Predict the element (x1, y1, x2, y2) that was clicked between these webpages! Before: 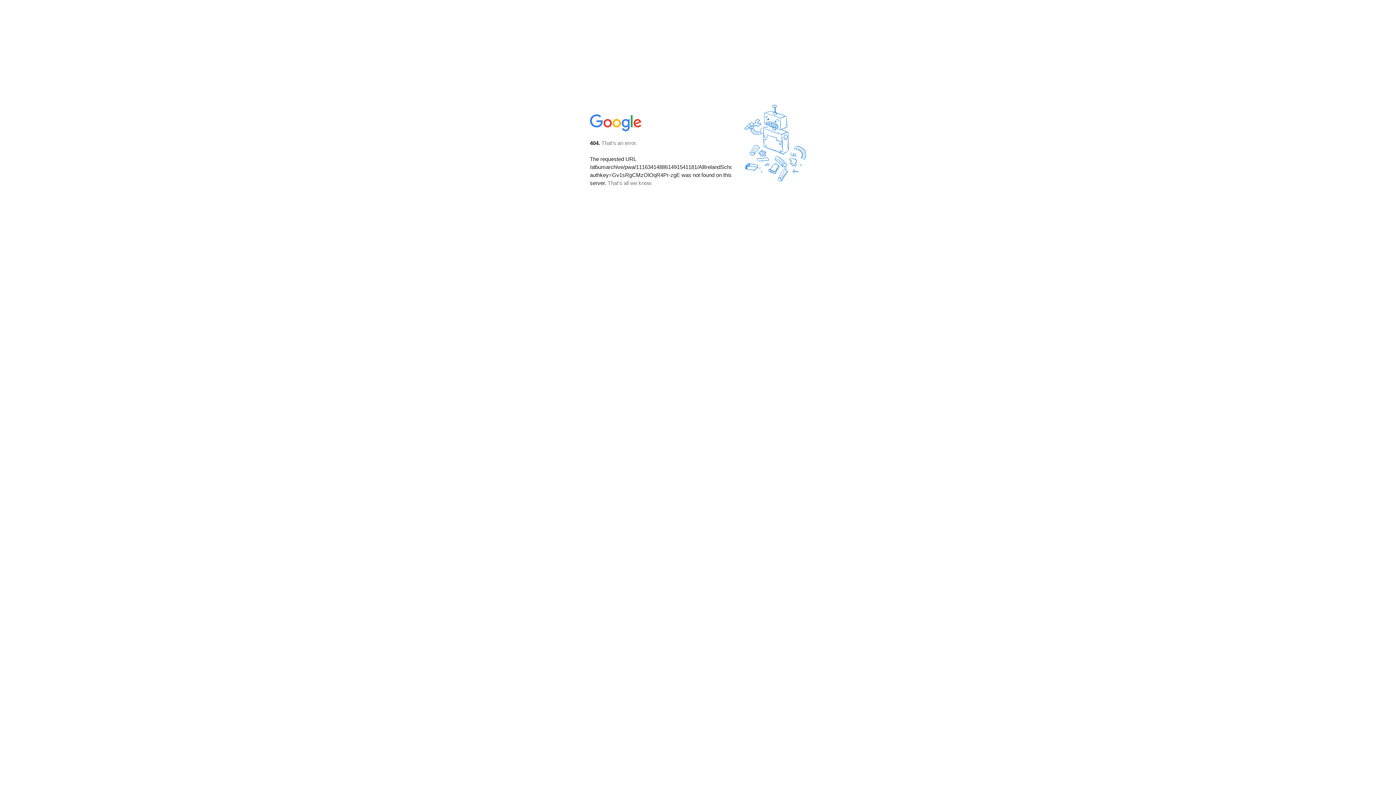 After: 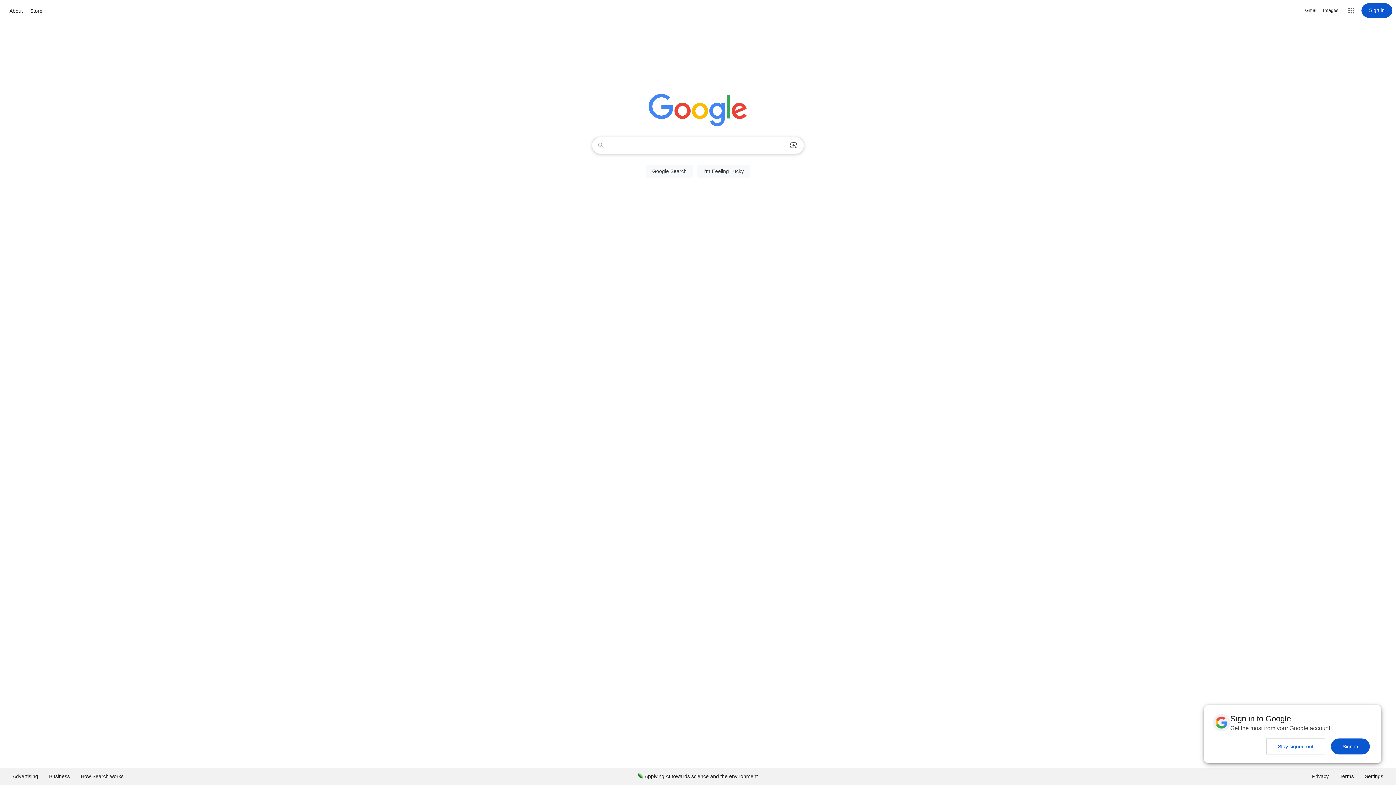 Action: bbox: (590, 127, 642, 134)